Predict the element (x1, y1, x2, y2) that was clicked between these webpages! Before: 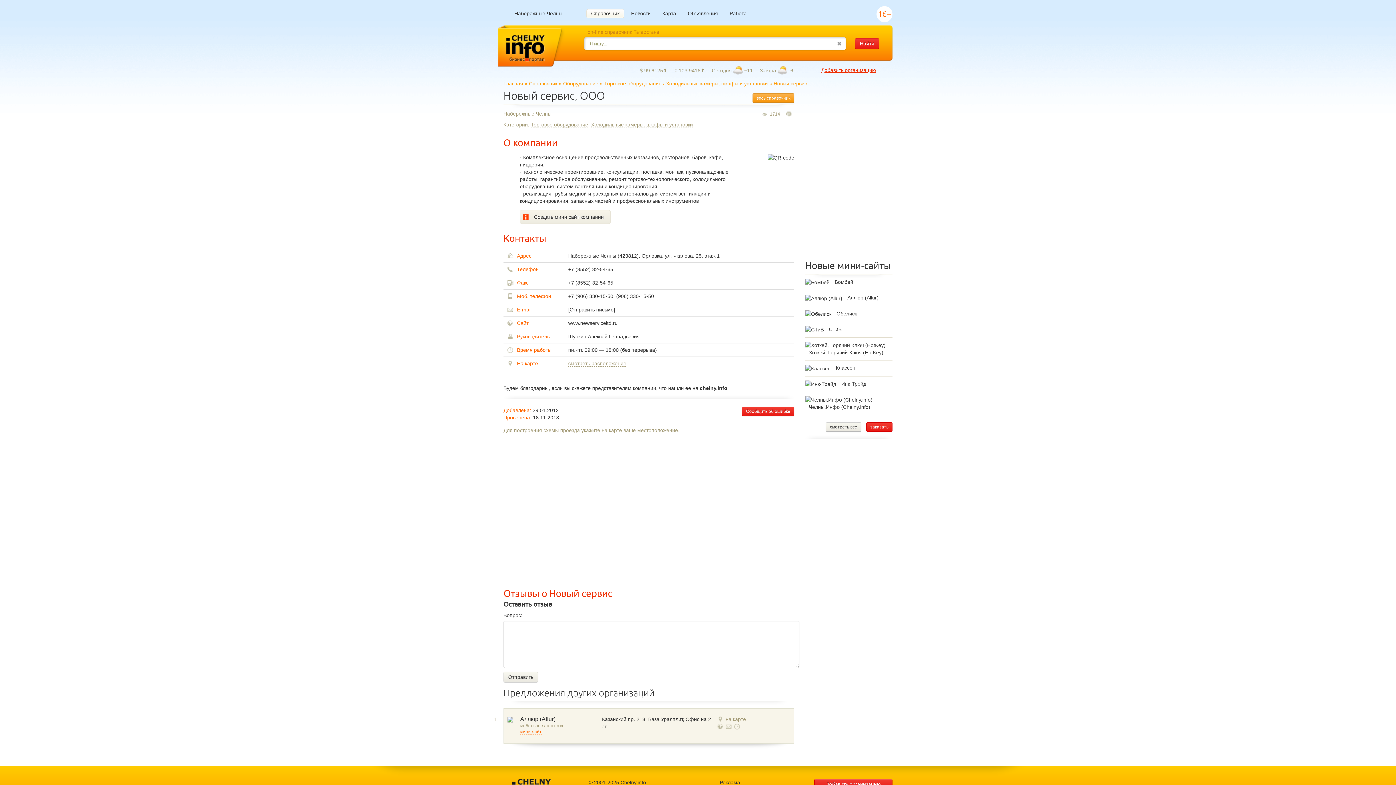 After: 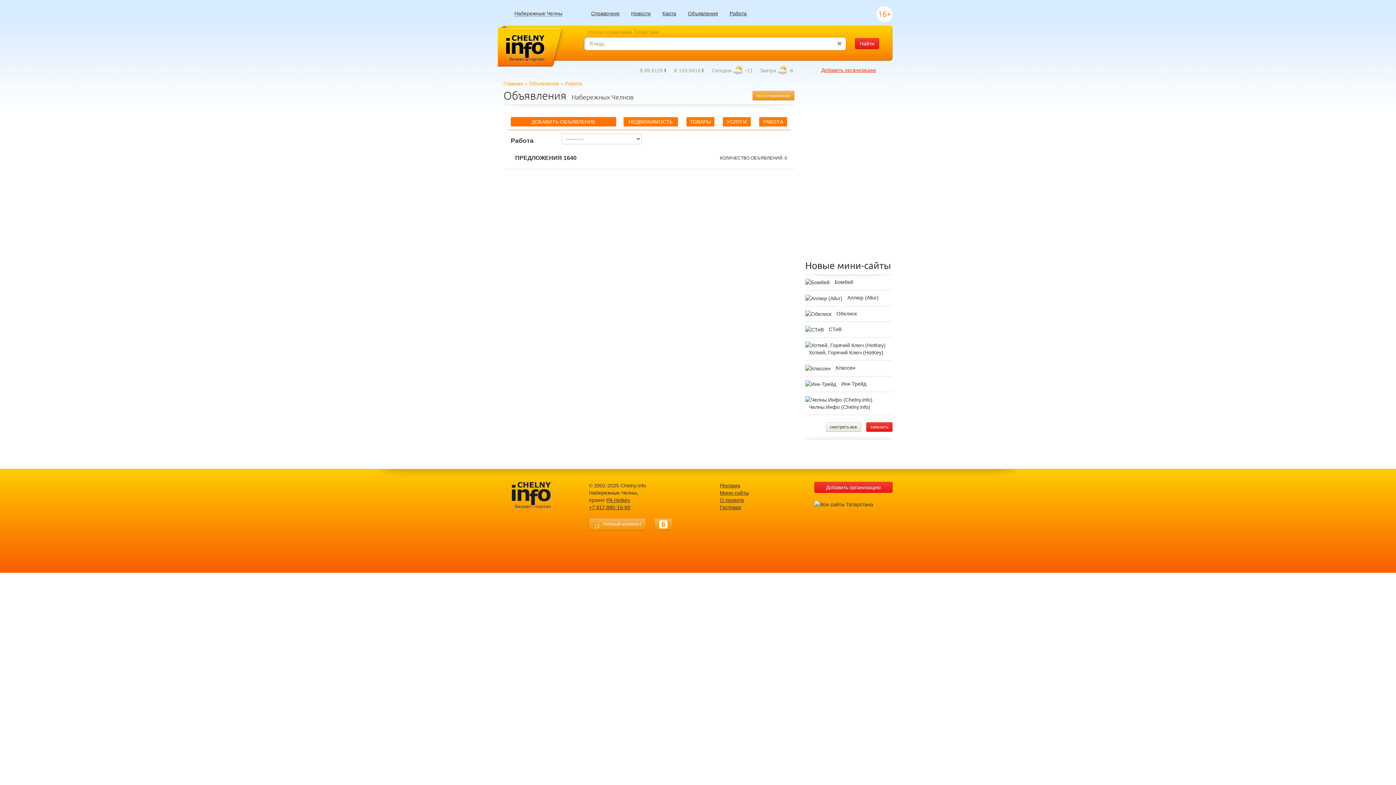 Action: label: Работа bbox: (725, 9, 751, 17)